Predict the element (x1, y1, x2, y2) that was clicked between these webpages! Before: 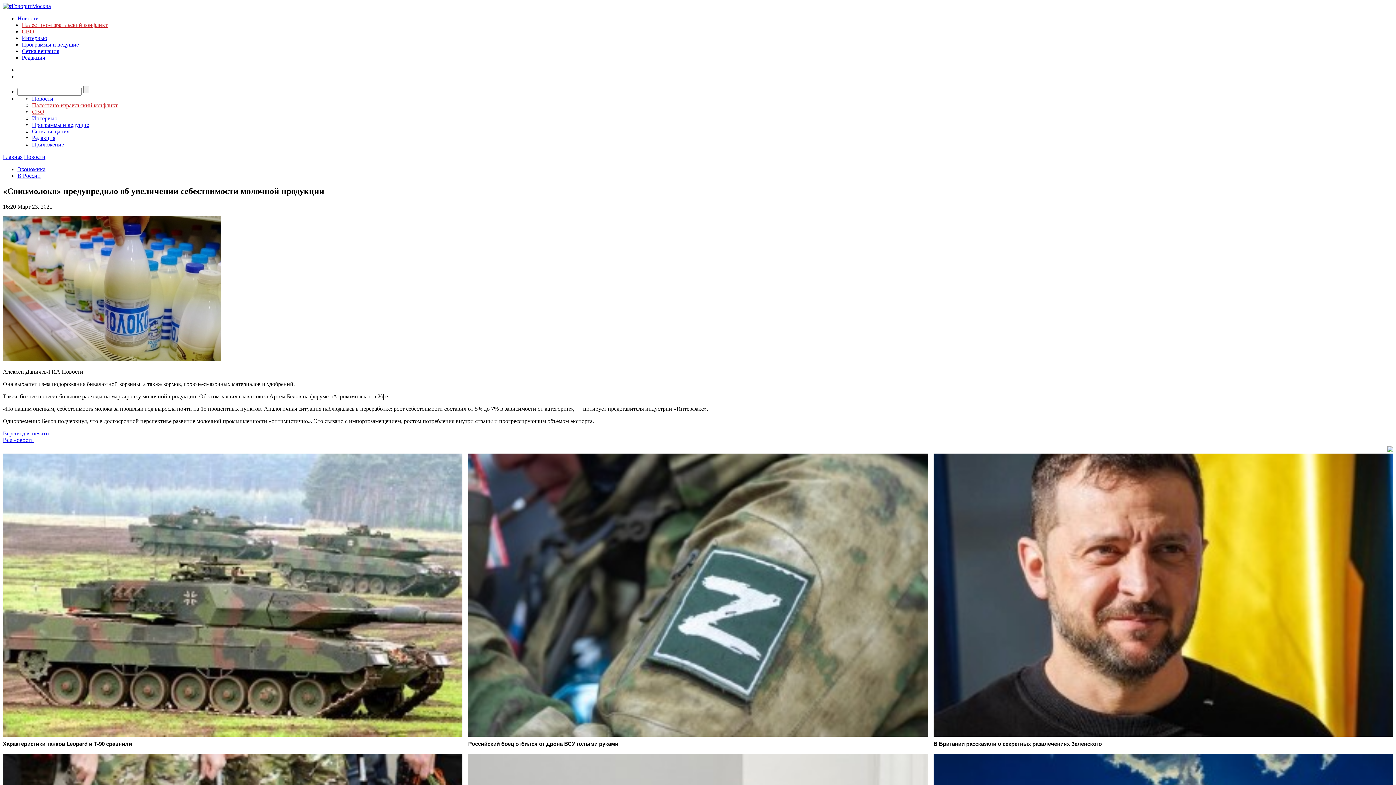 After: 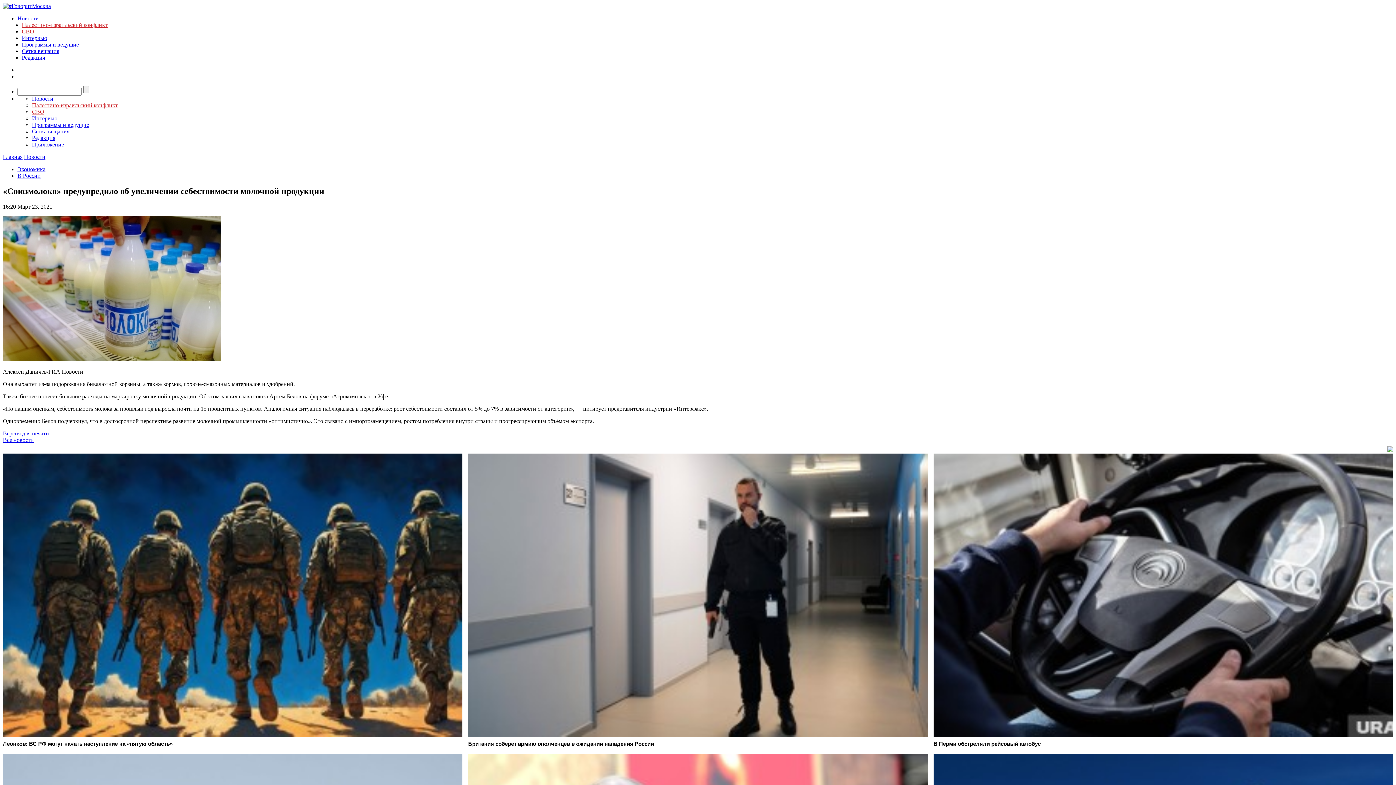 Action: bbox: (2, 430, 49, 436) label: Версия для печати